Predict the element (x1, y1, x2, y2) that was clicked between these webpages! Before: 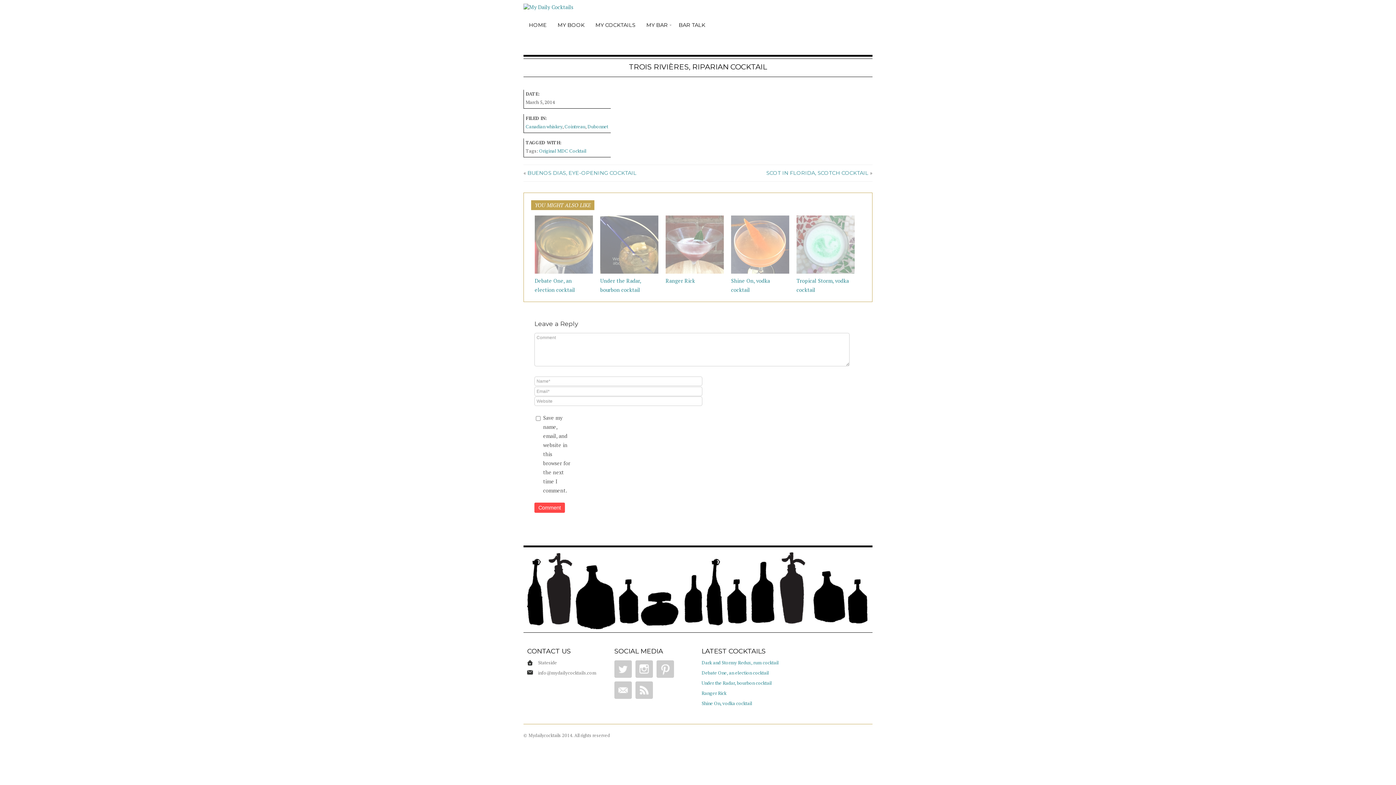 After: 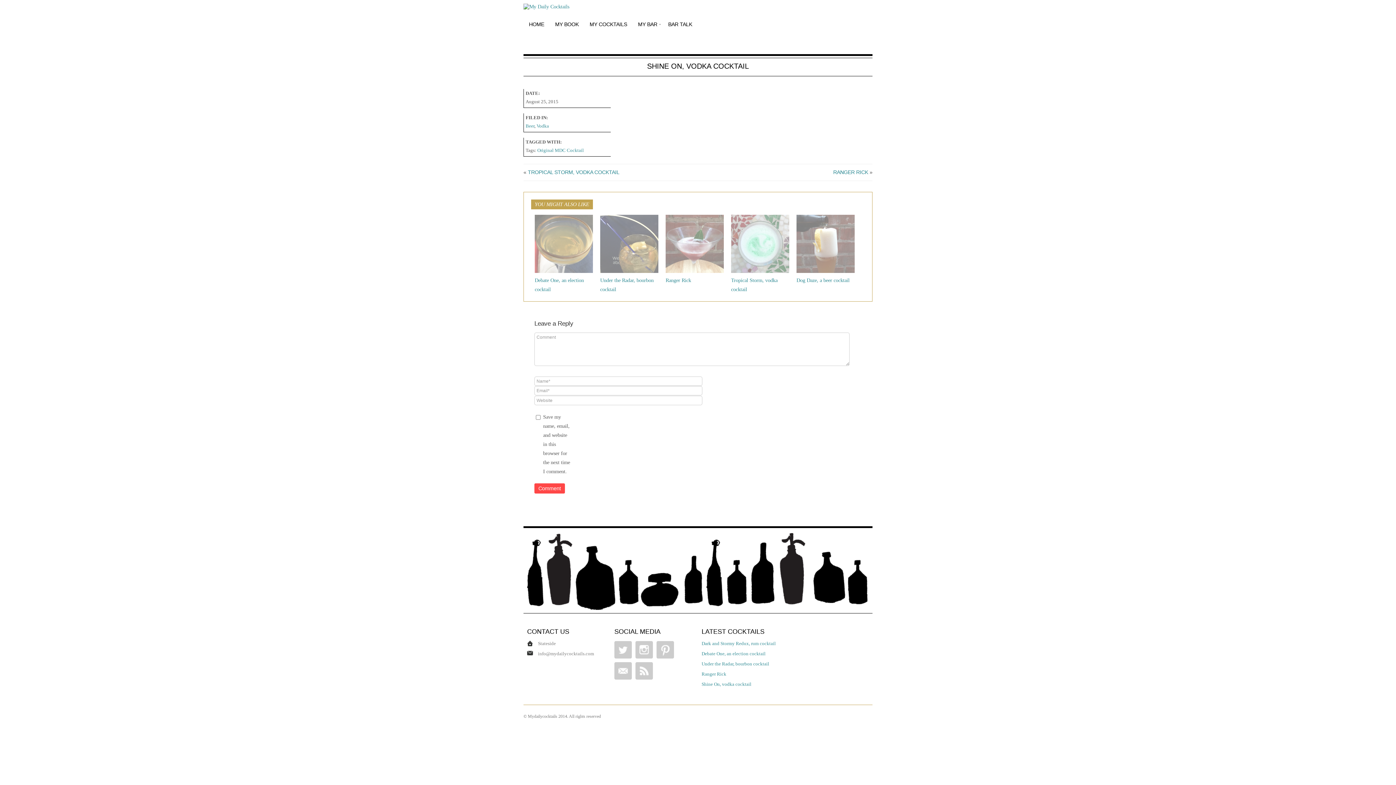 Action: label: Shine On, vodka cocktail bbox: (701, 700, 752, 706)